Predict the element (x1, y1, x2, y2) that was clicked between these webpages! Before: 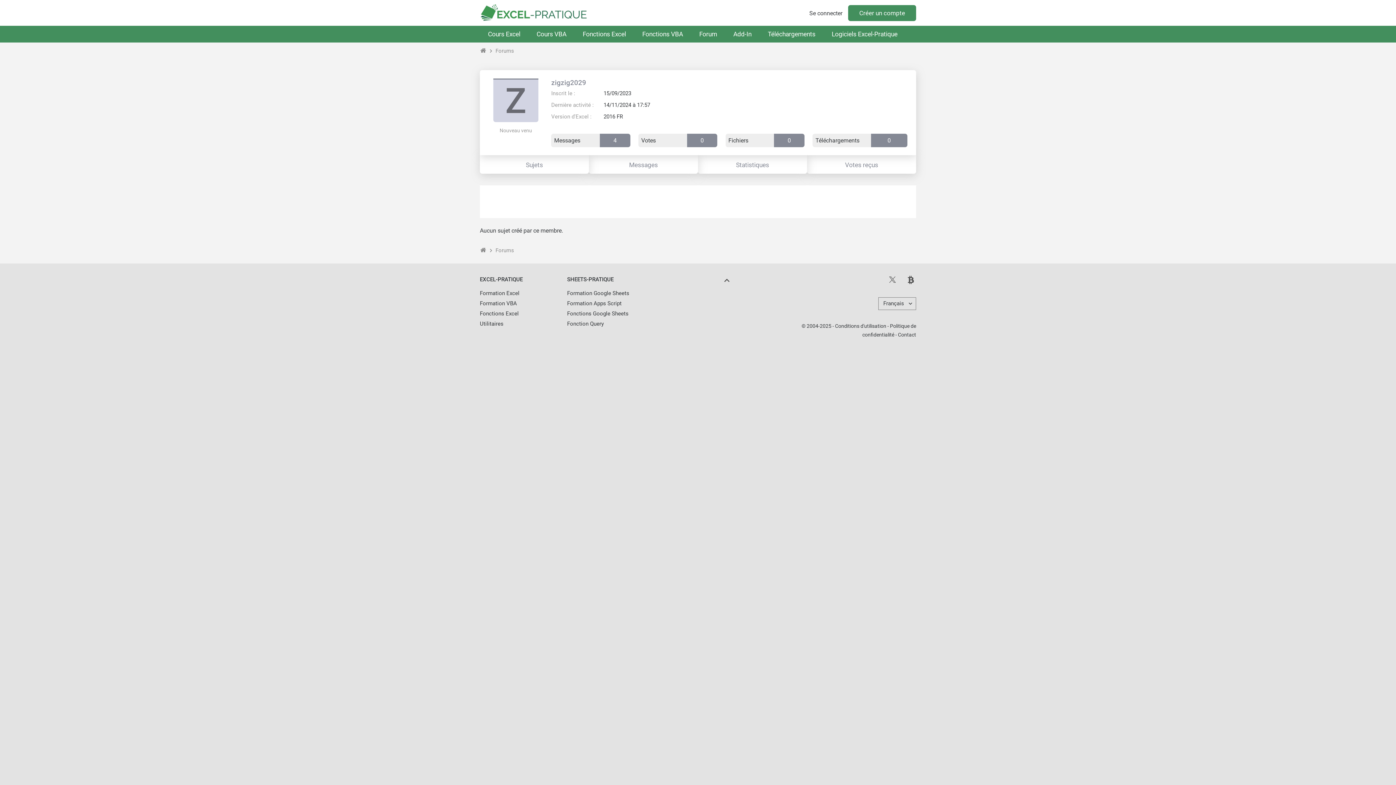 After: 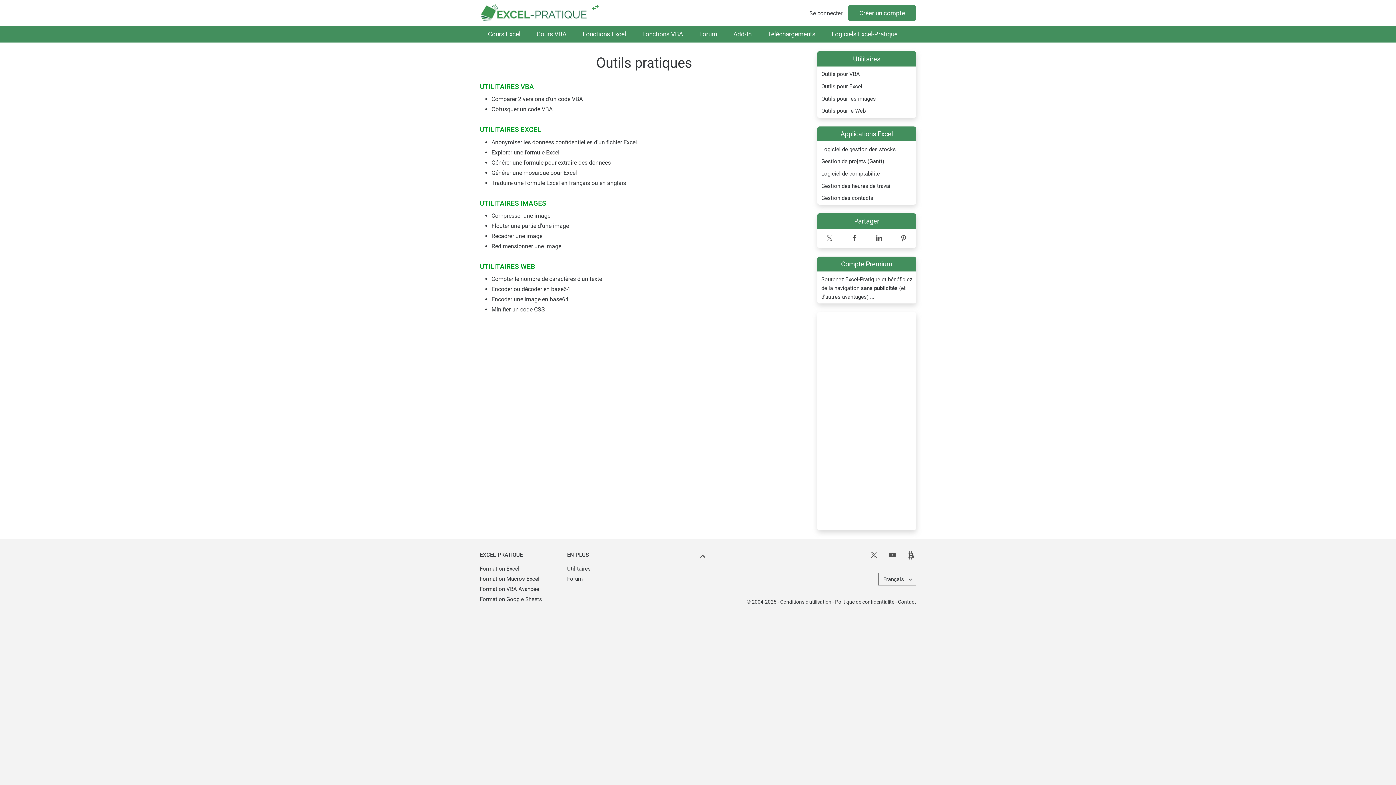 Action: bbox: (480, 320, 503, 327) label: Utilitaires